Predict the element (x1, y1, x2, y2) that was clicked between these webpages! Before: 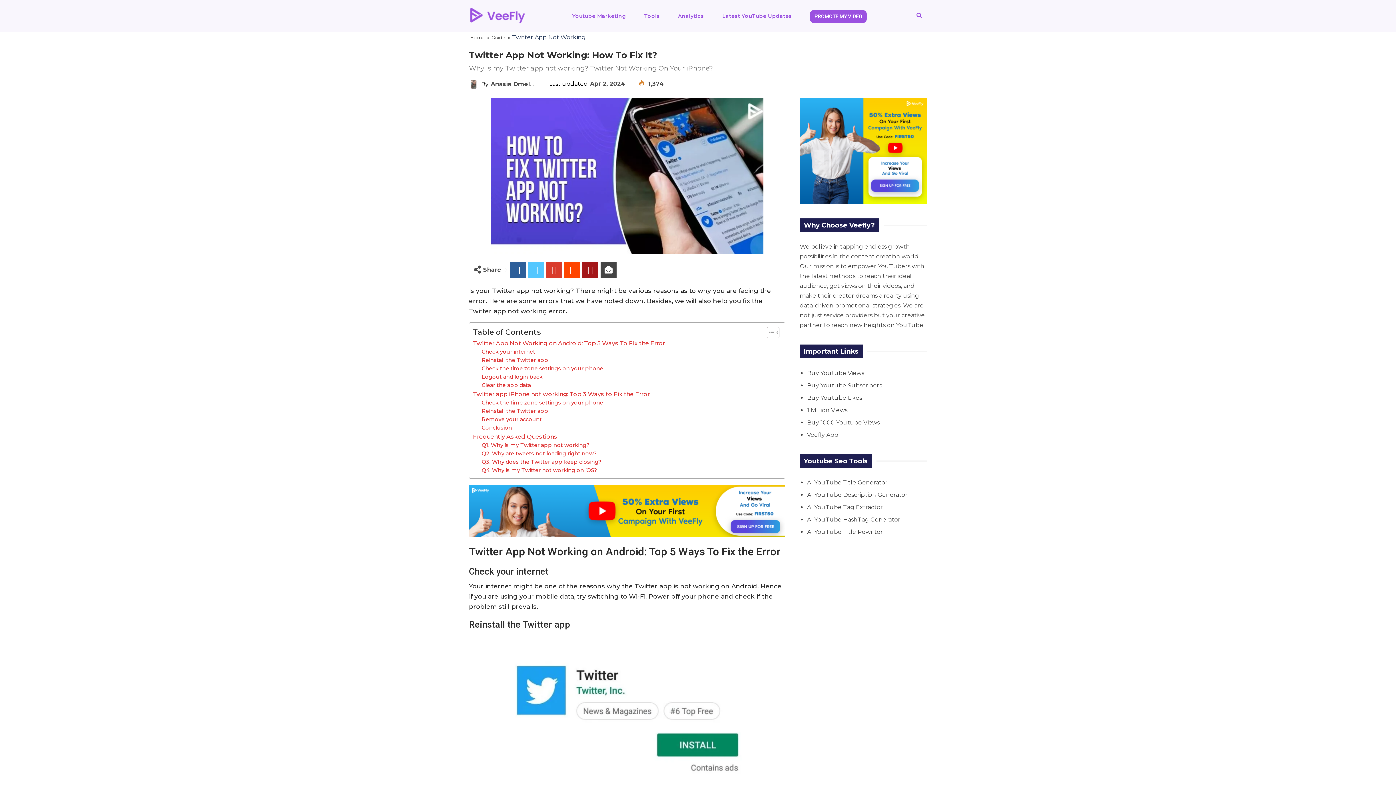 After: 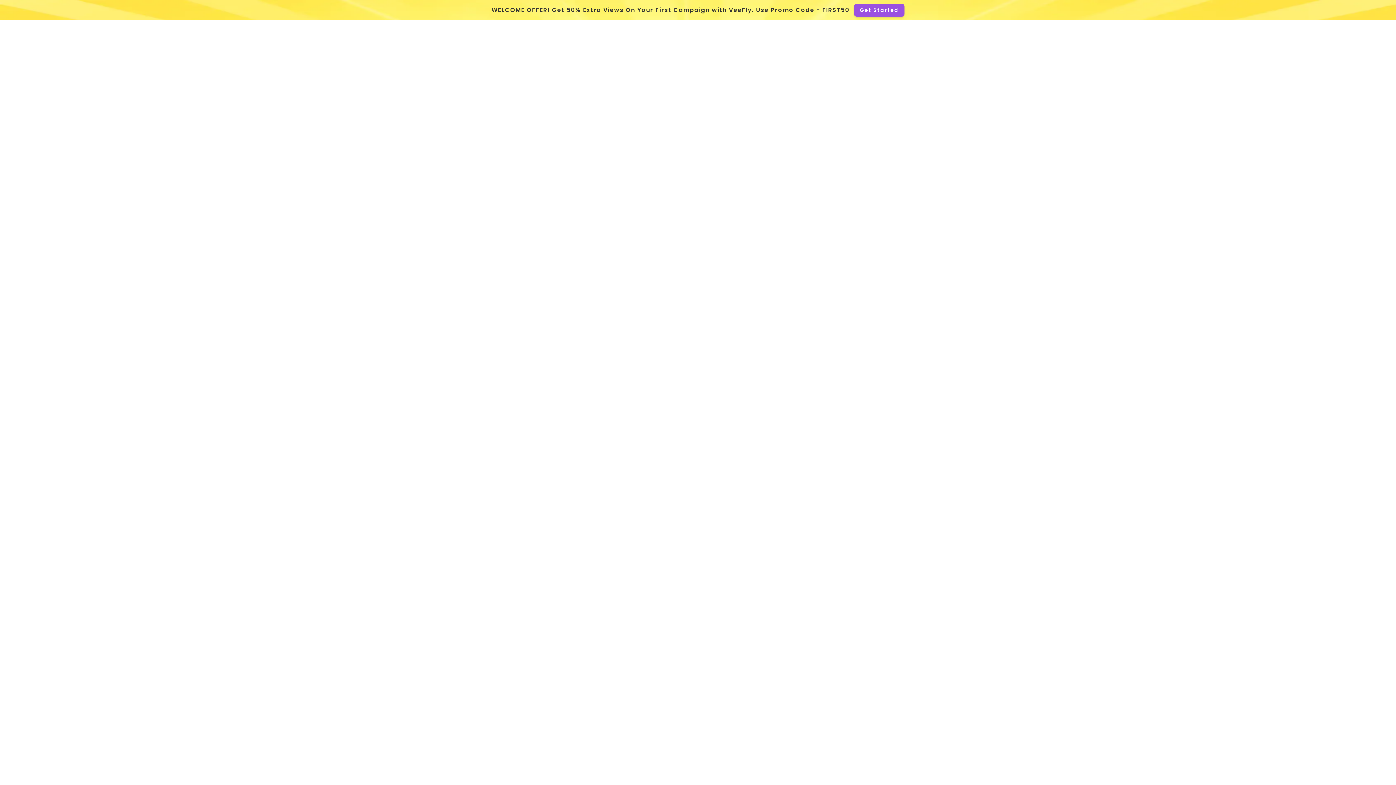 Action: bbox: (807, 382, 882, 388) label: Buy Youtube Subscribers